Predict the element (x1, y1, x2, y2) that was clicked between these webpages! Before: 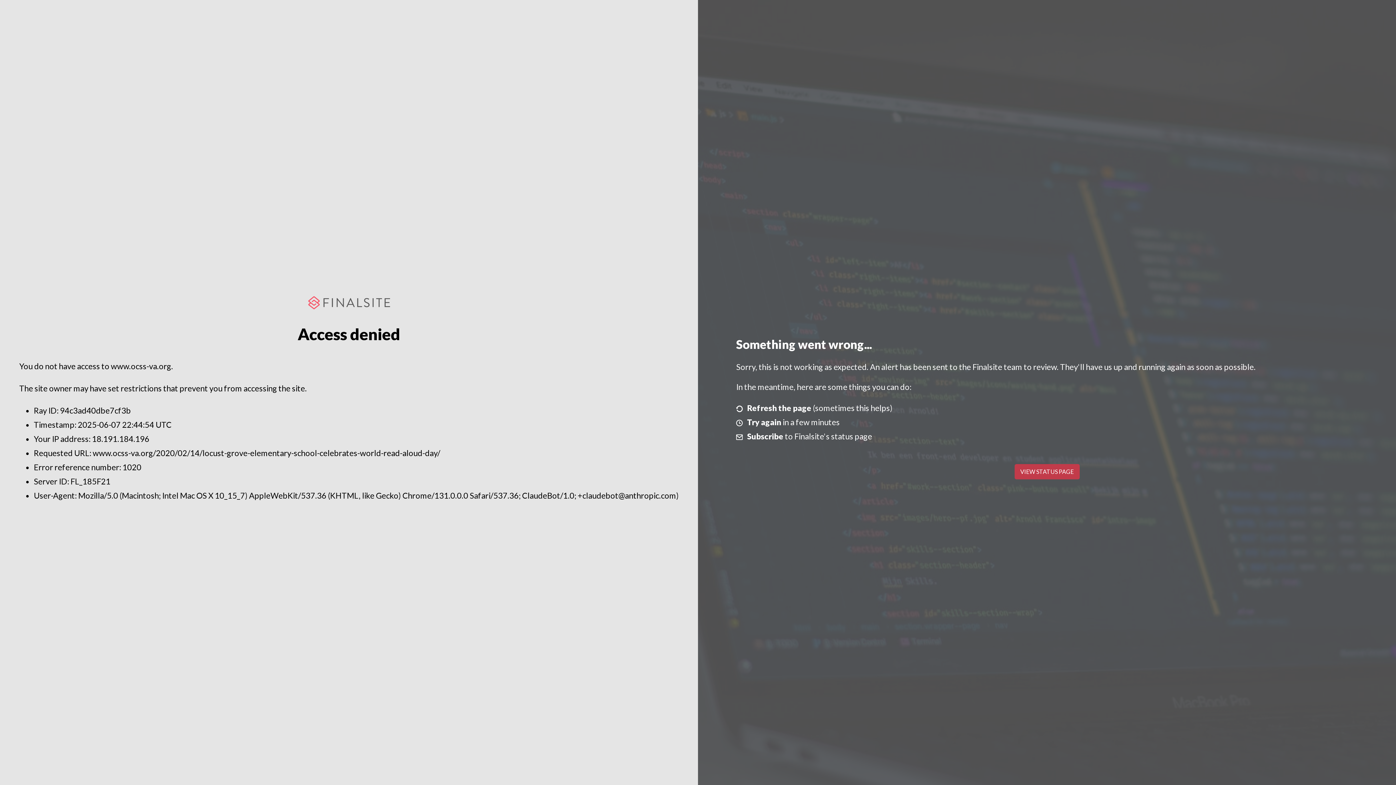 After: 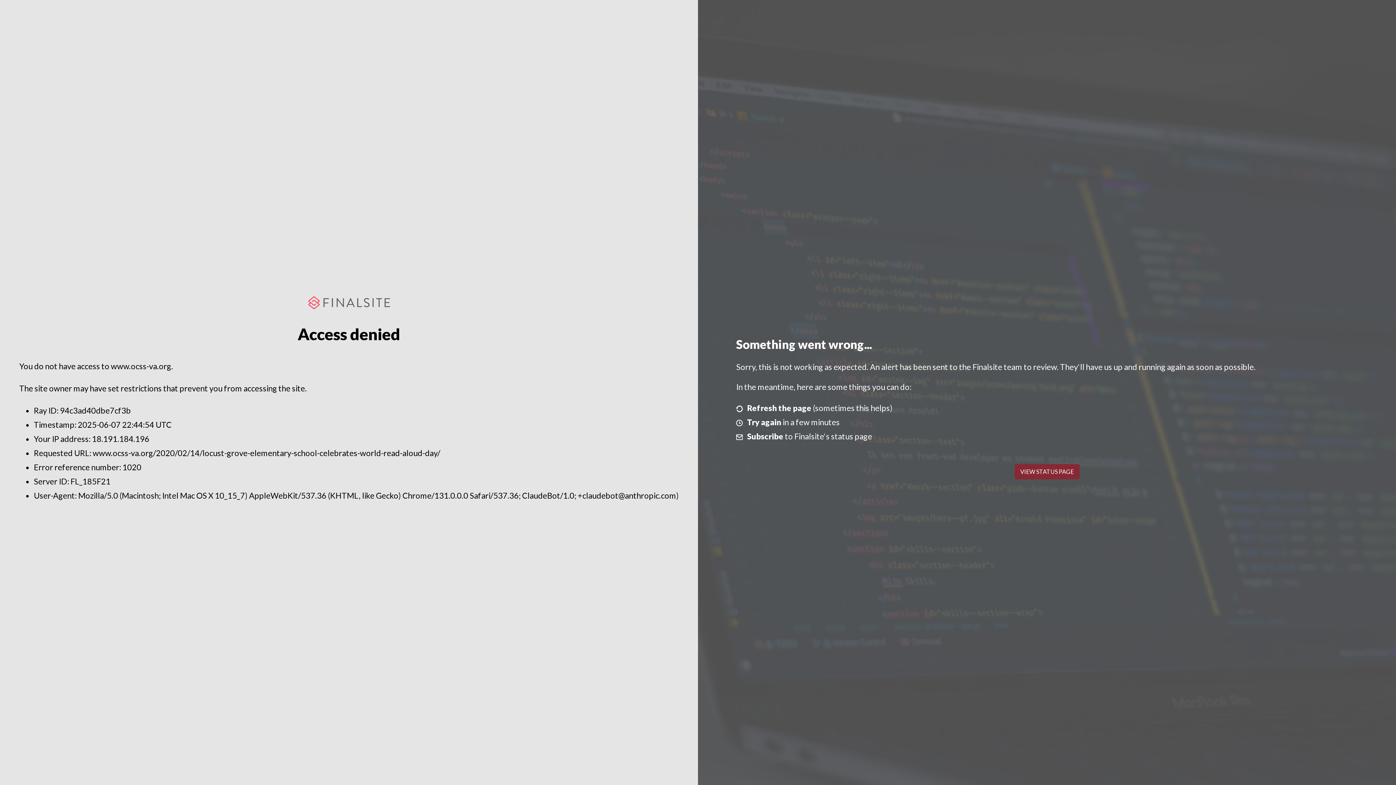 Action: label: VIEW STATUS PAGE bbox: (1014, 464, 1079, 479)